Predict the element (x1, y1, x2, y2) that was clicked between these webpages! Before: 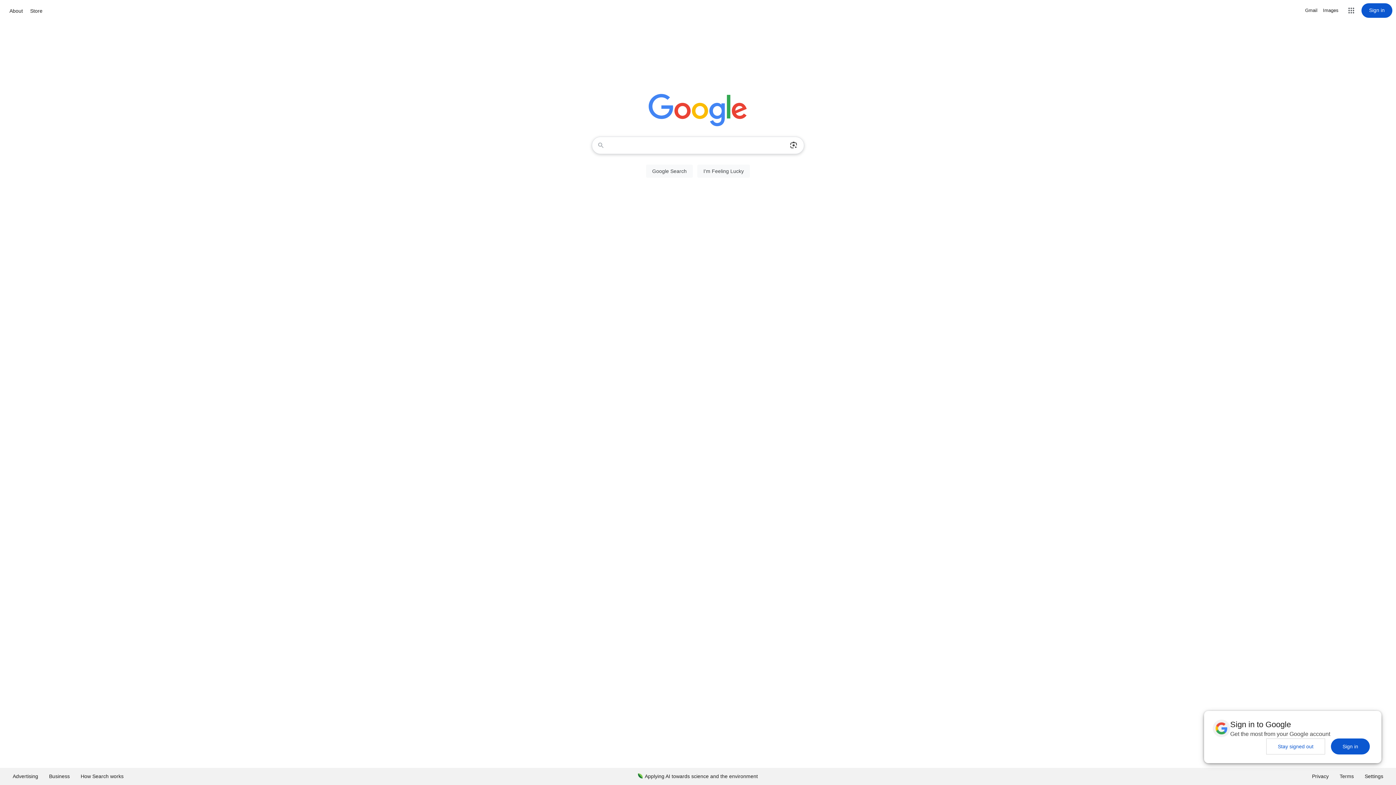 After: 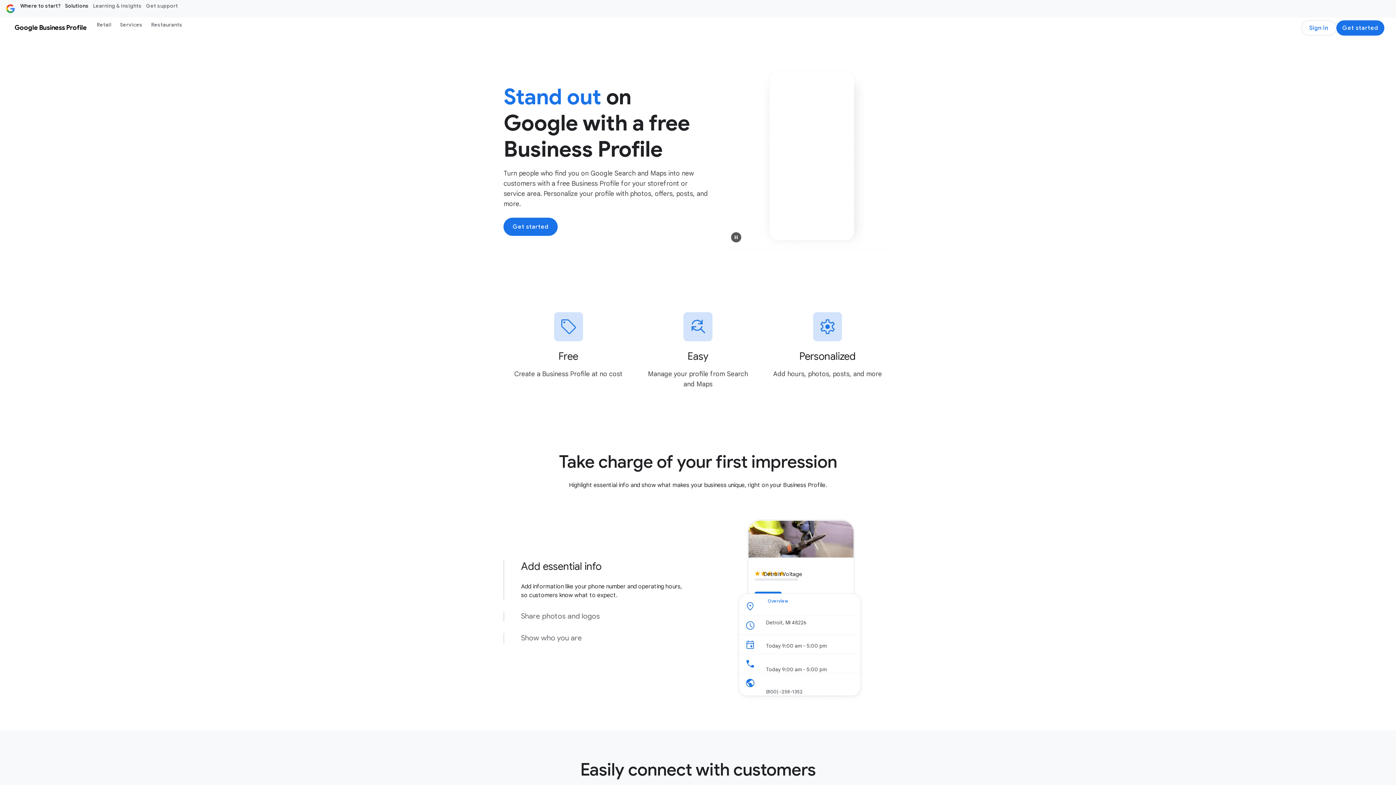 Action: label: Business bbox: (43, 768, 75, 785)